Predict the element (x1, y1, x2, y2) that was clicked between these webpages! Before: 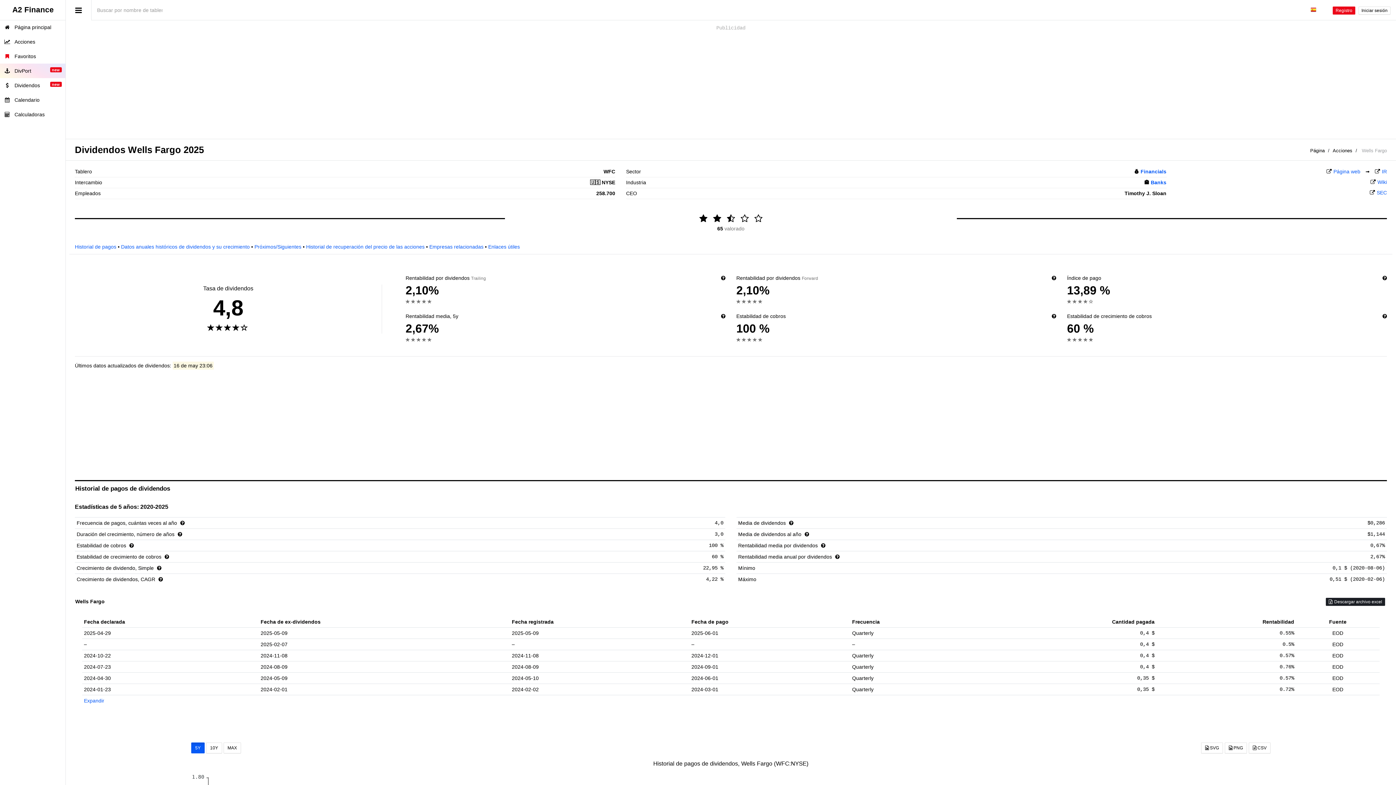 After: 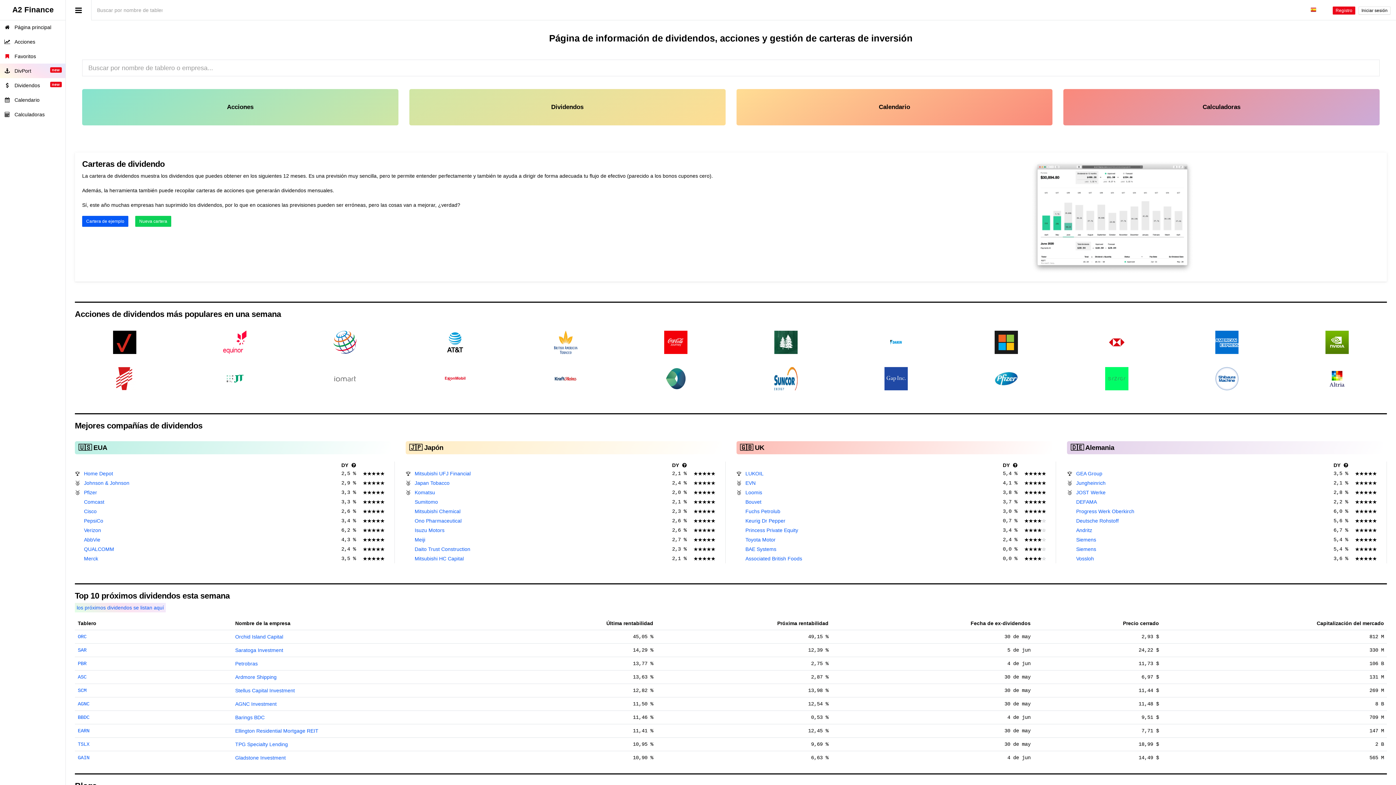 Action: bbox: (0, 0, 65, 20) label: A2 Finance